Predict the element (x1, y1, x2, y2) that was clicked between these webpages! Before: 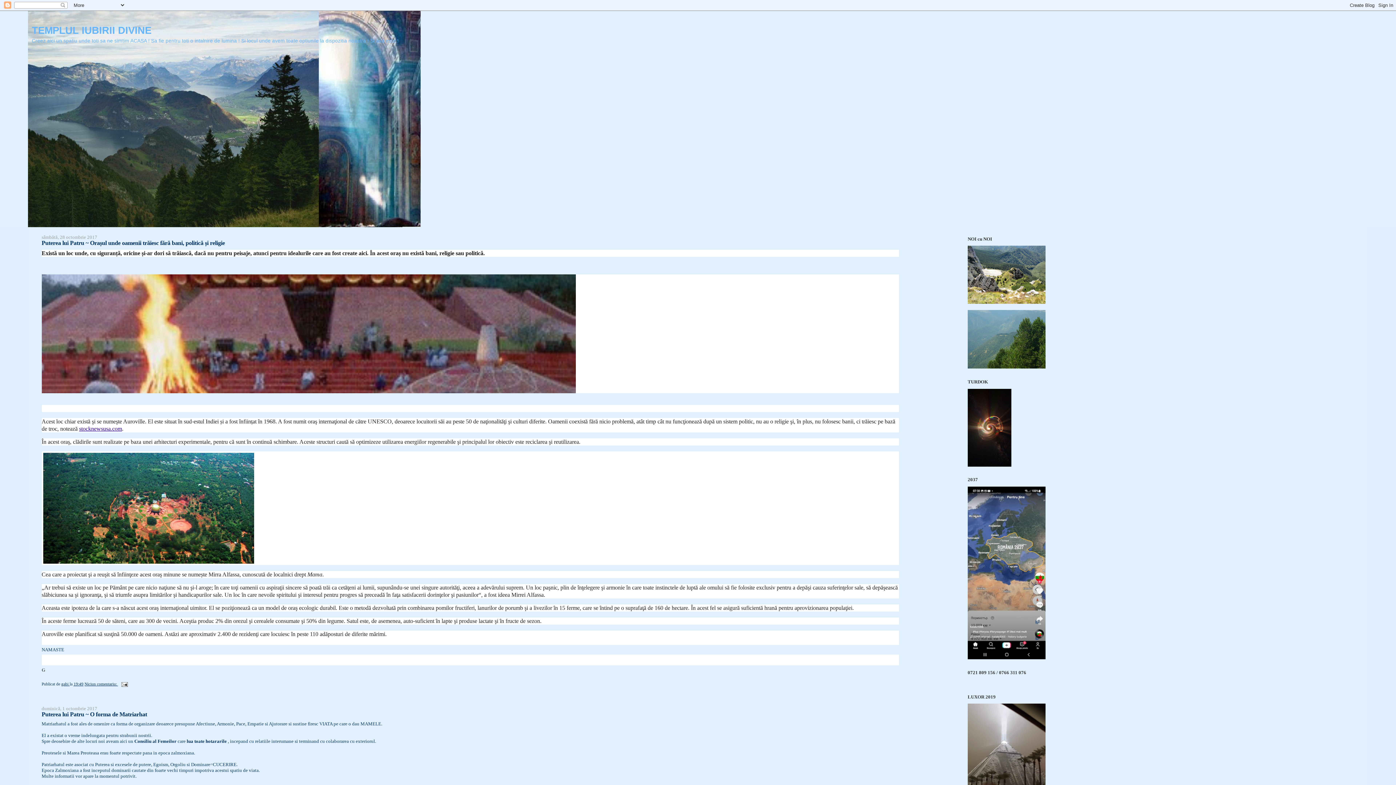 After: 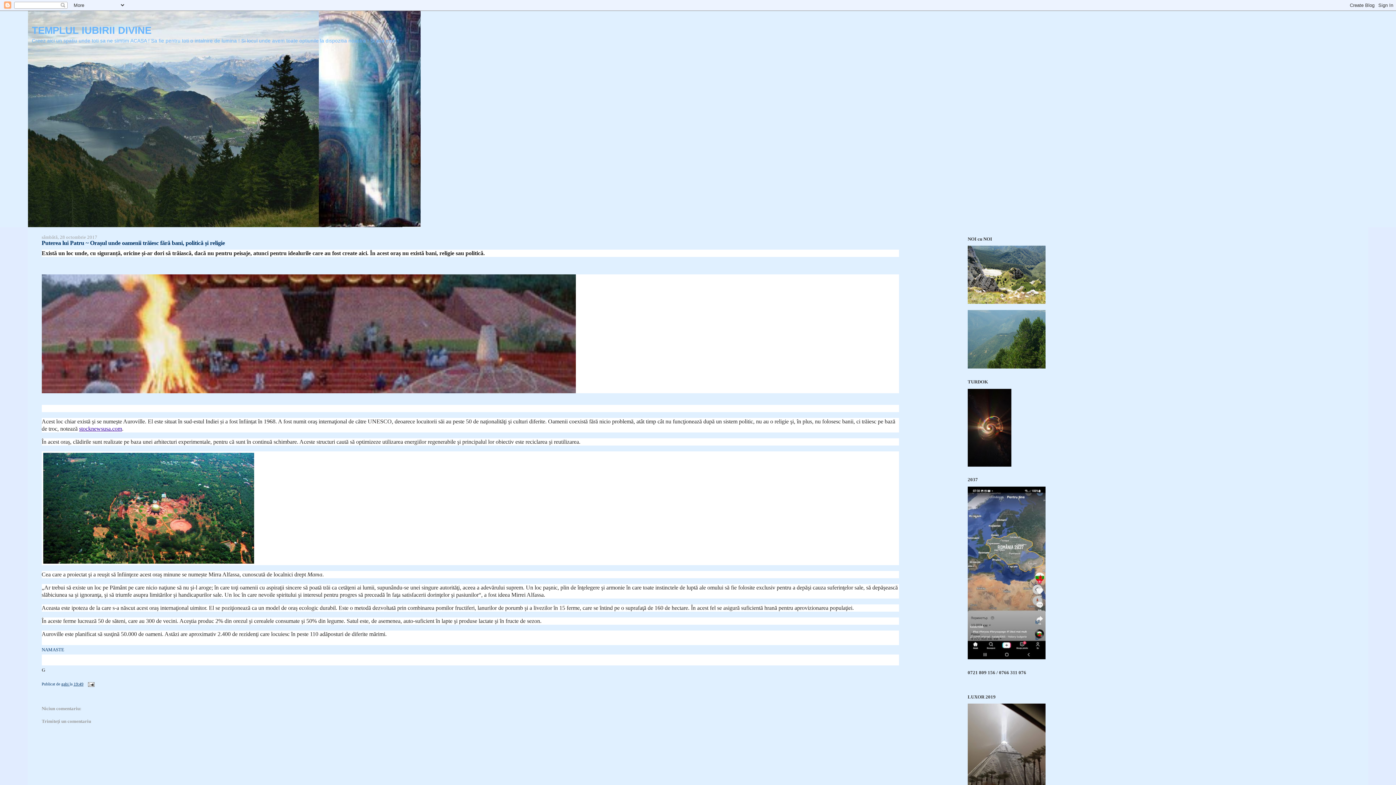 Action: bbox: (73, 682, 83, 686) label: 19:49